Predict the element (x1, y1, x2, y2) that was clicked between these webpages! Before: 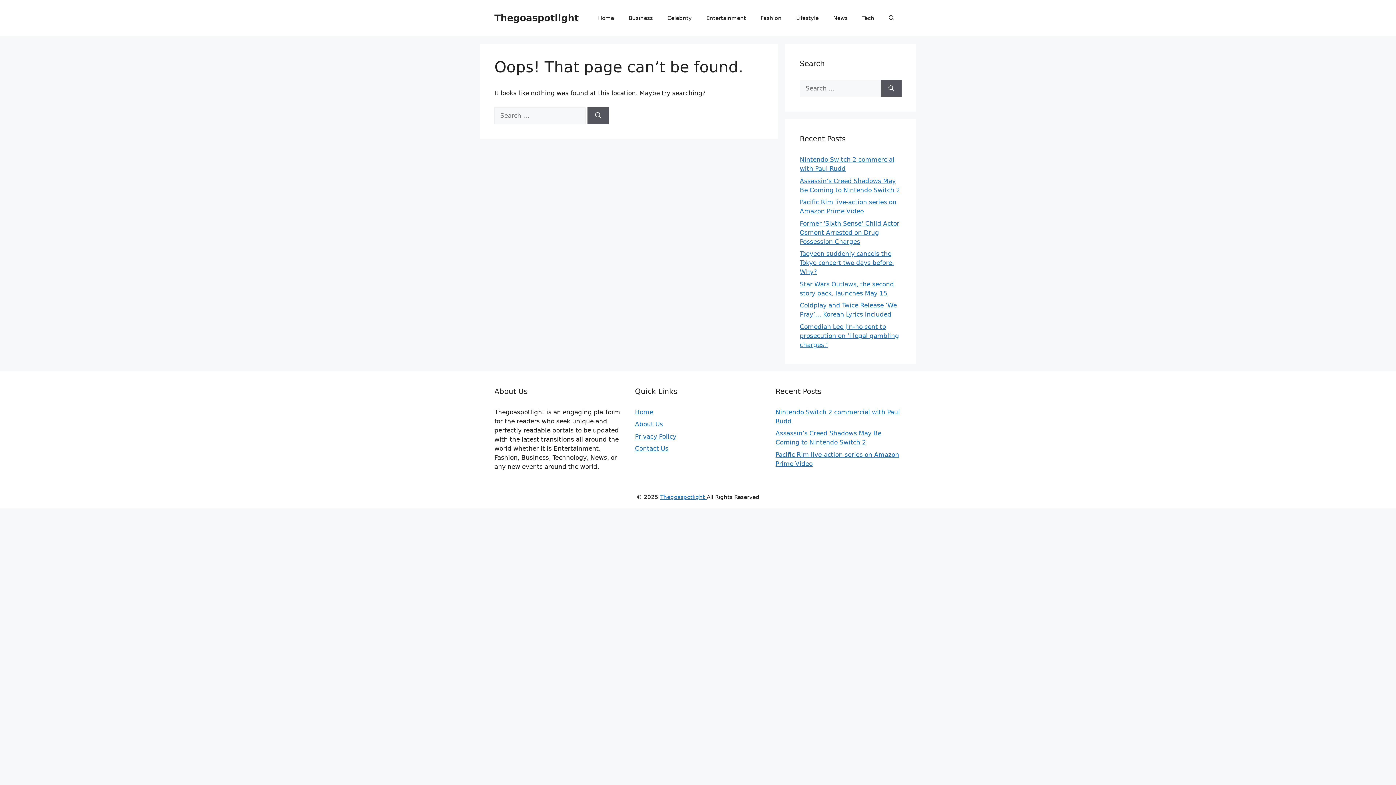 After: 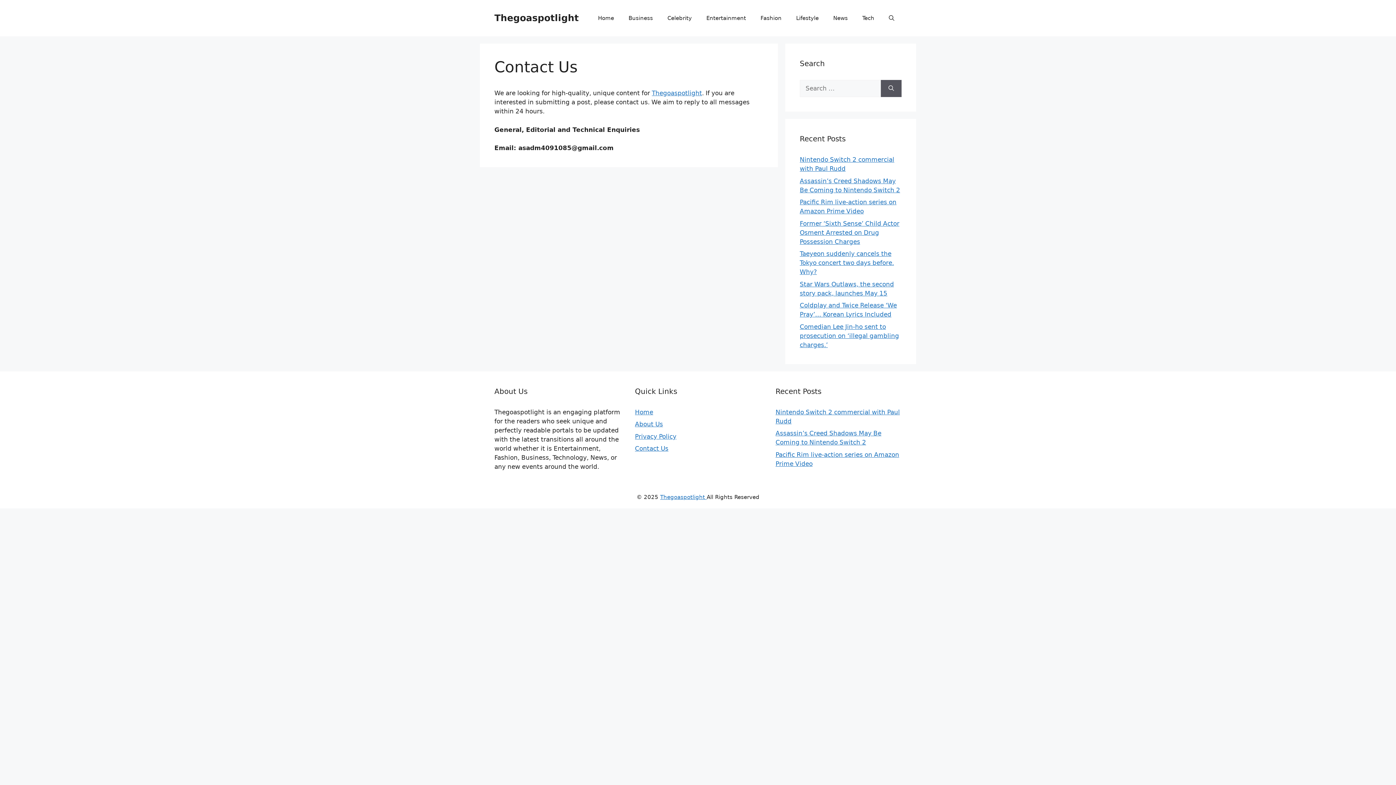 Action: bbox: (635, 445, 668, 452) label: Contact Us